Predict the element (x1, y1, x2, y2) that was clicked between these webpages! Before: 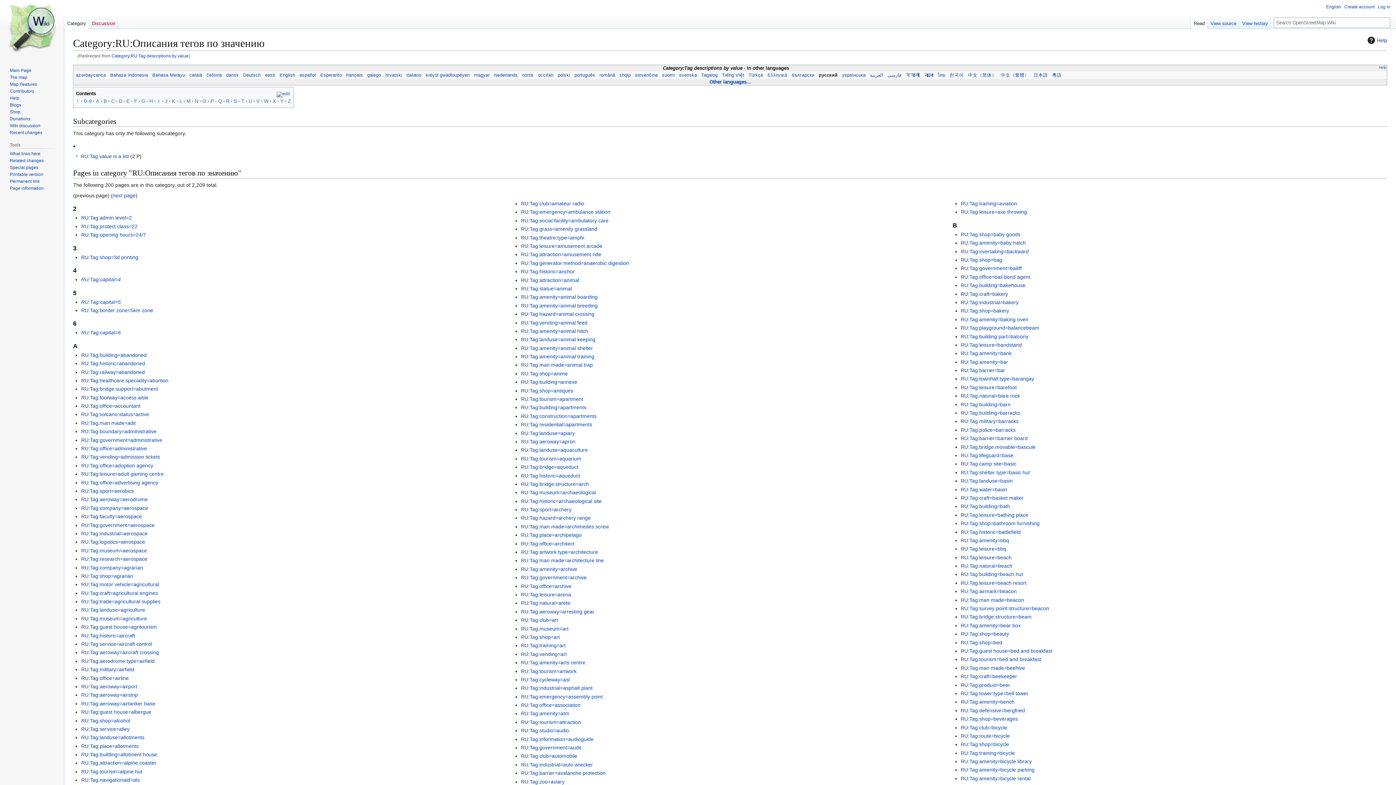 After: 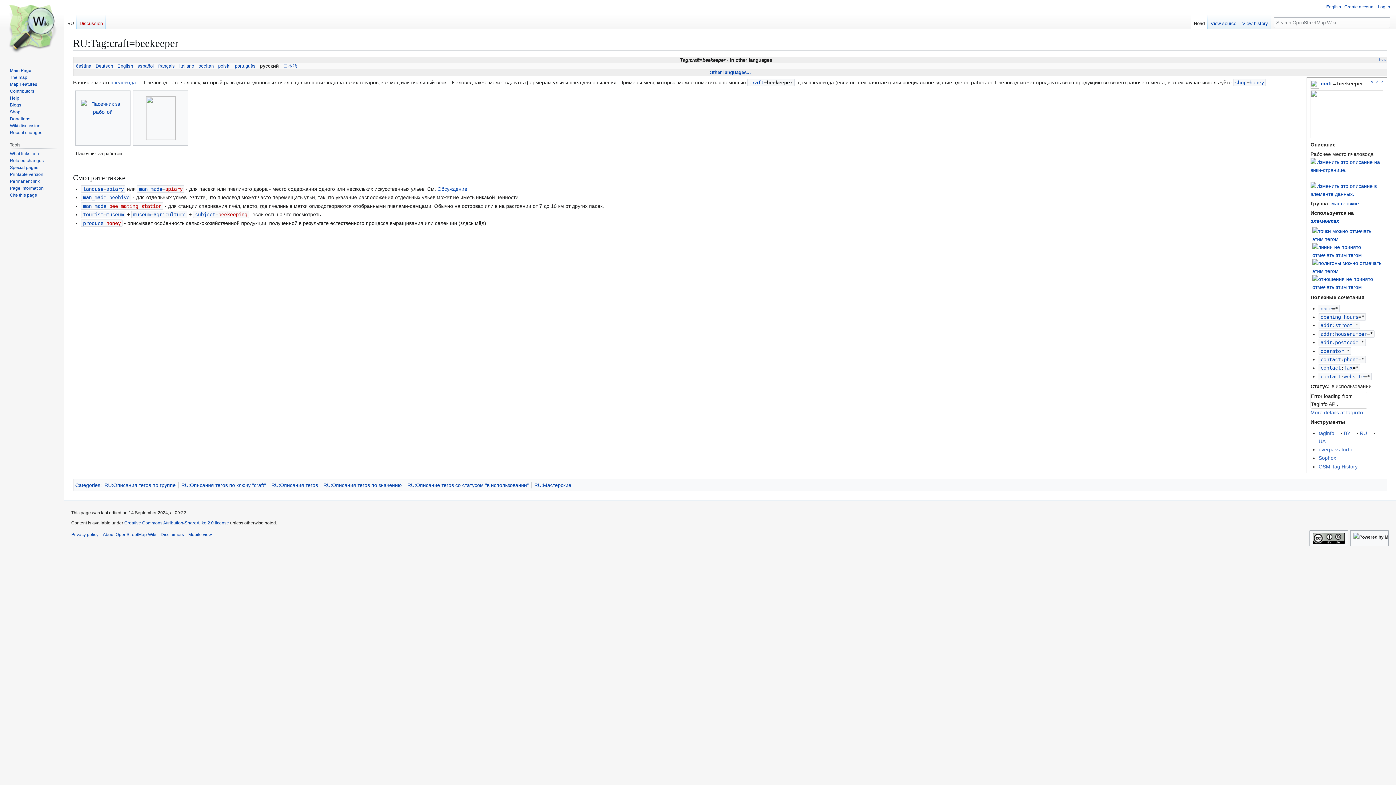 Action: label: RU:Tag:craft=beekeeper bbox: (960, 673, 1017, 679)